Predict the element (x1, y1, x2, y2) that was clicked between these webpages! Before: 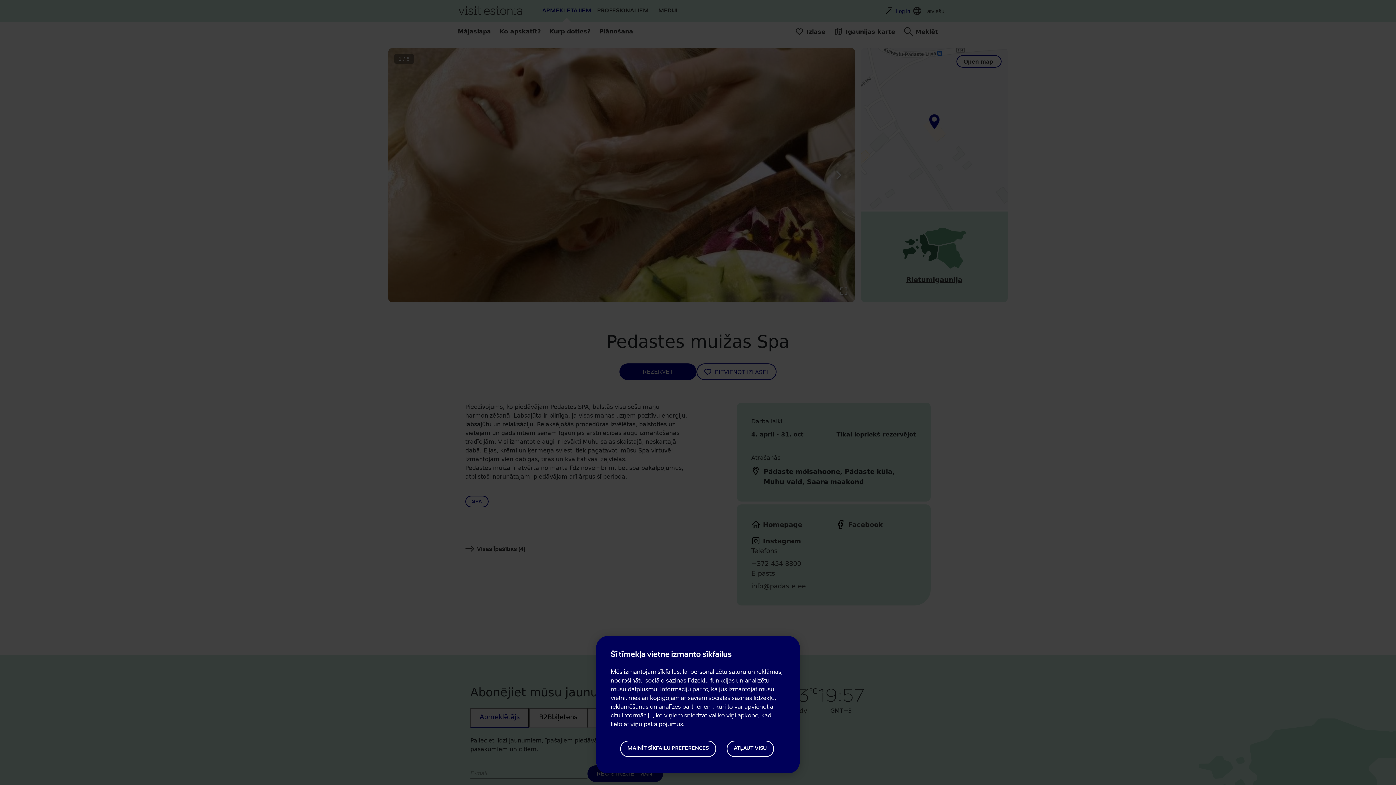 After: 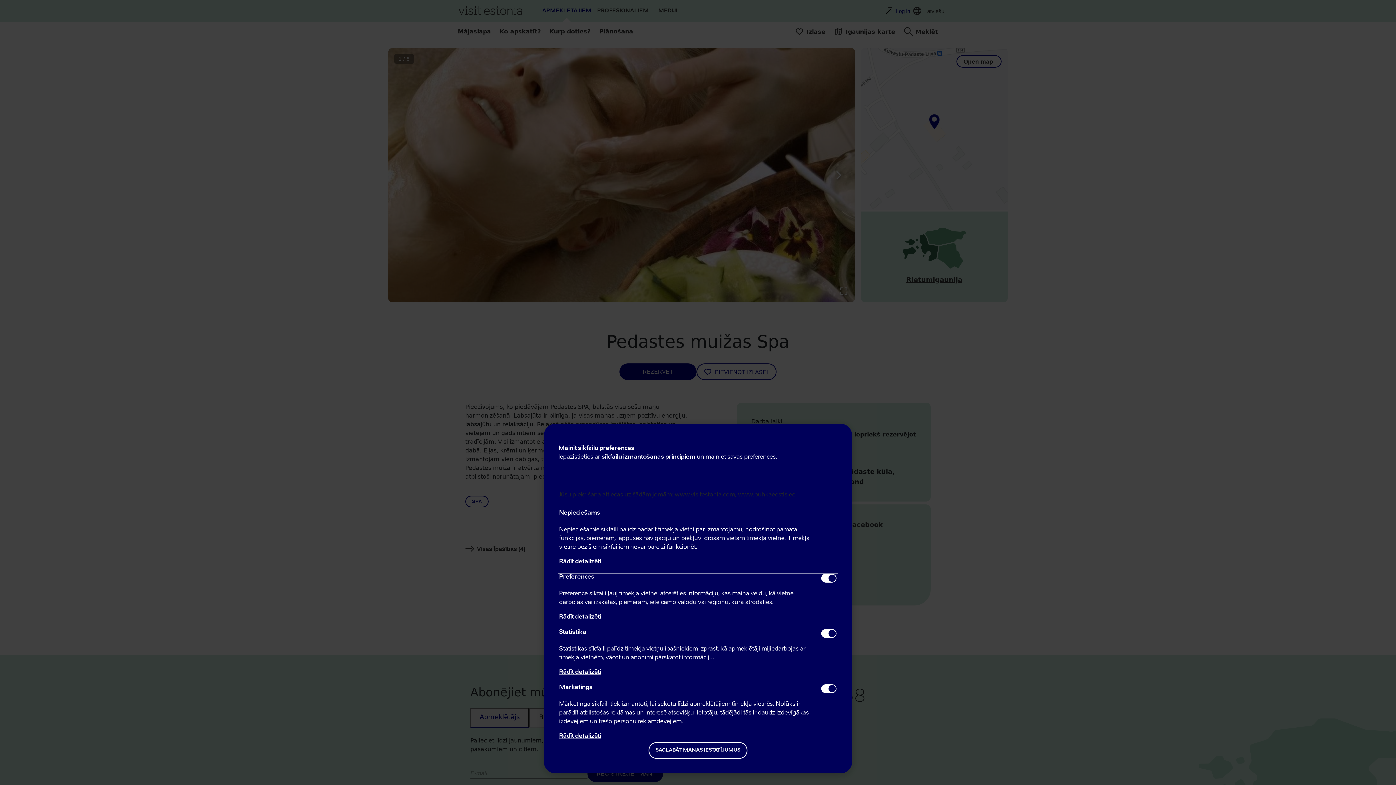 Action: label: MAINĪT SĪKFAILU PREFERENCES bbox: (620, 740, 716, 757)